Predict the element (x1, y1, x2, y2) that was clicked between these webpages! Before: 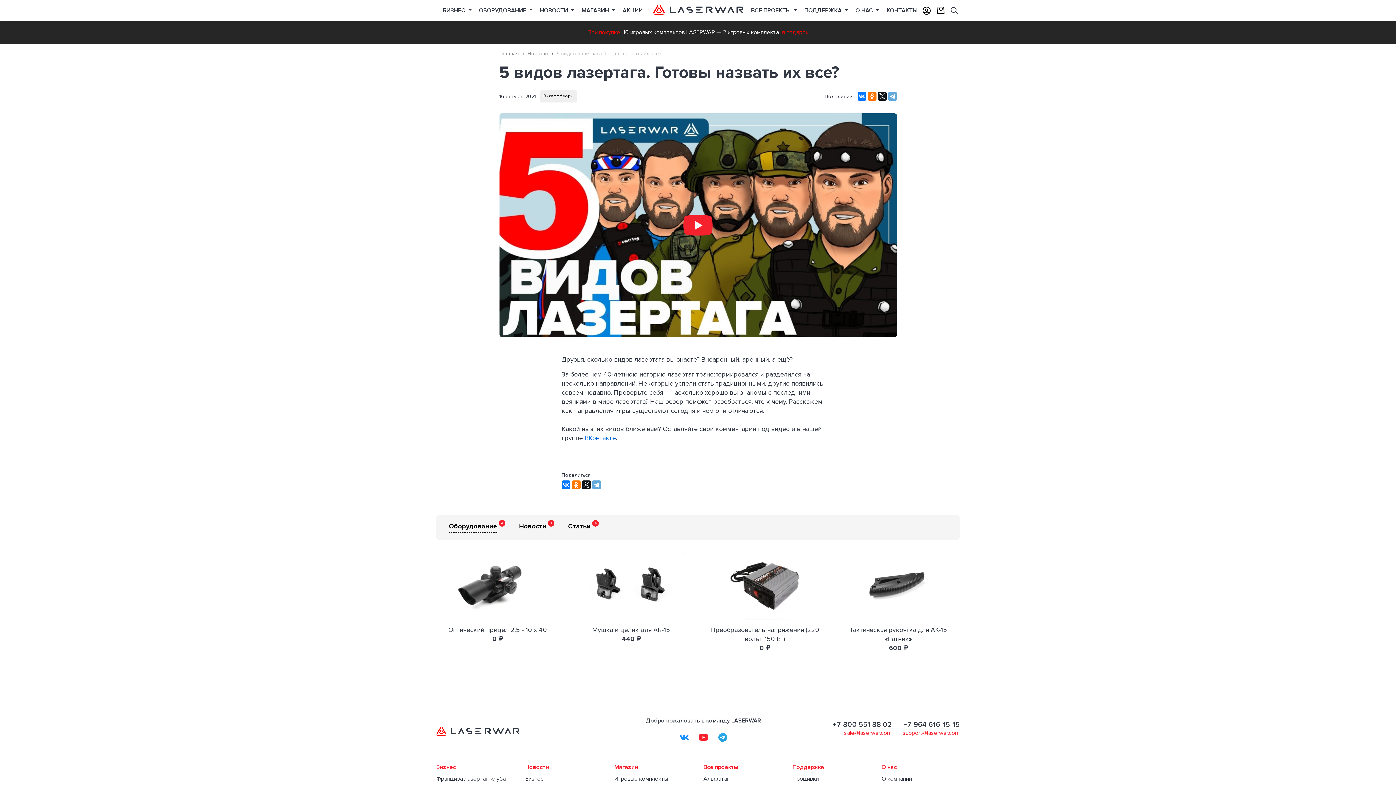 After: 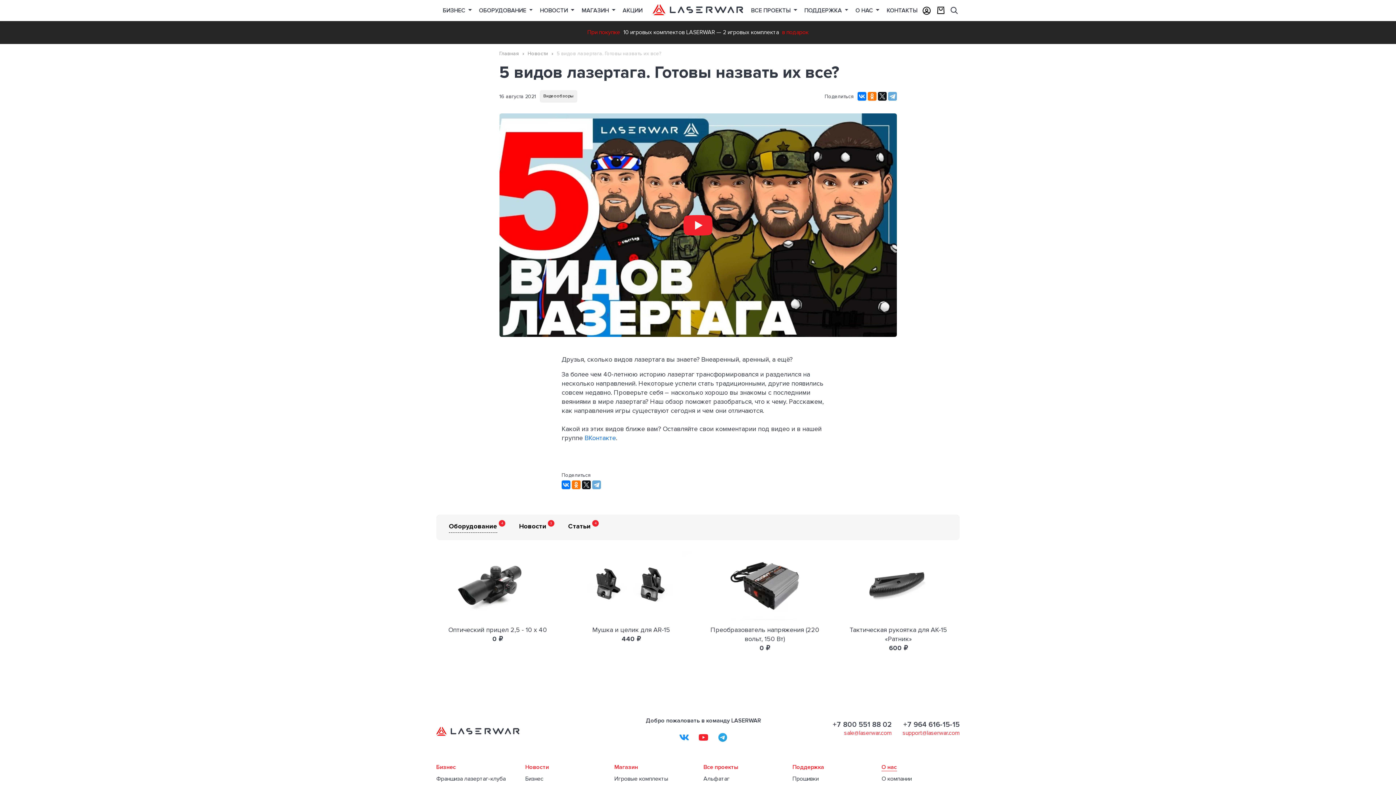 Action: bbox: (881, 763, 897, 771) label: О нас